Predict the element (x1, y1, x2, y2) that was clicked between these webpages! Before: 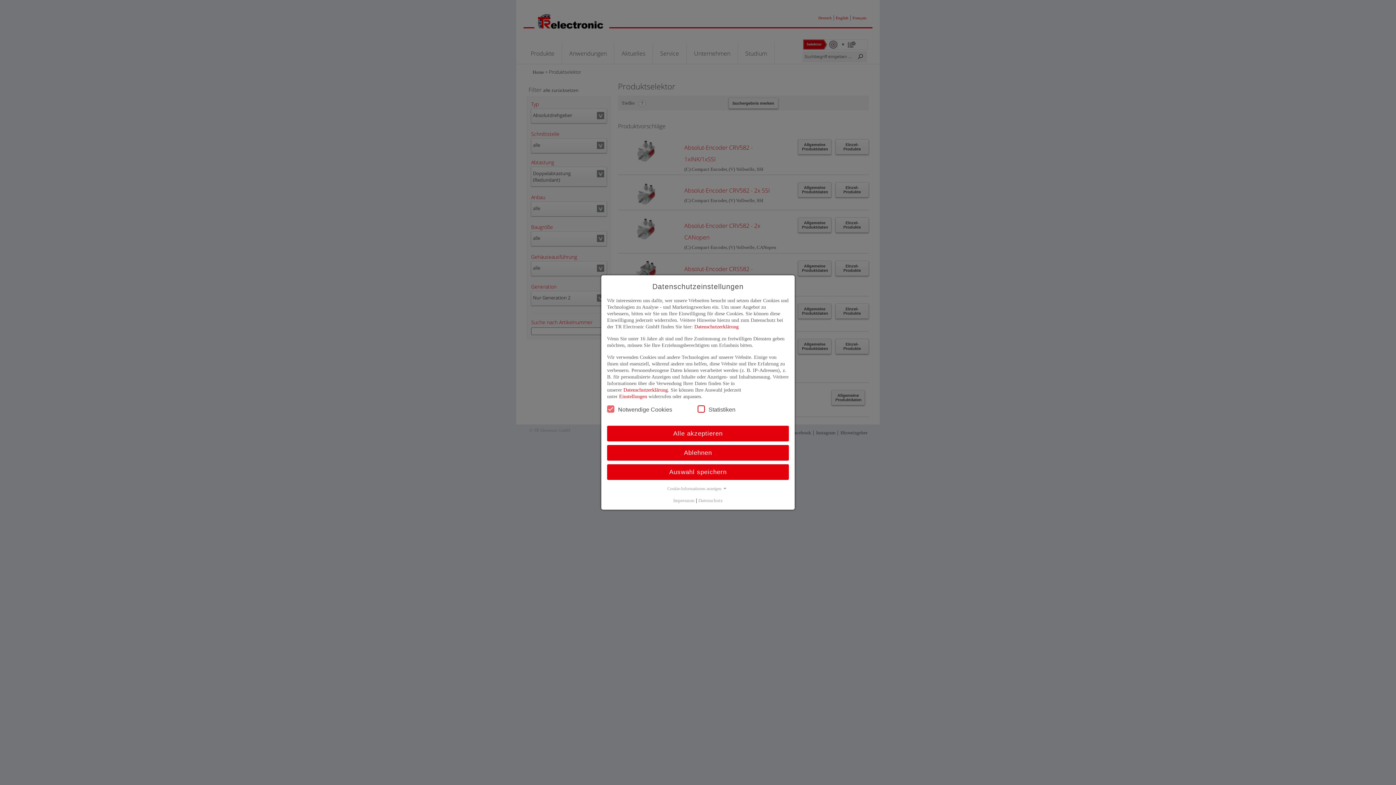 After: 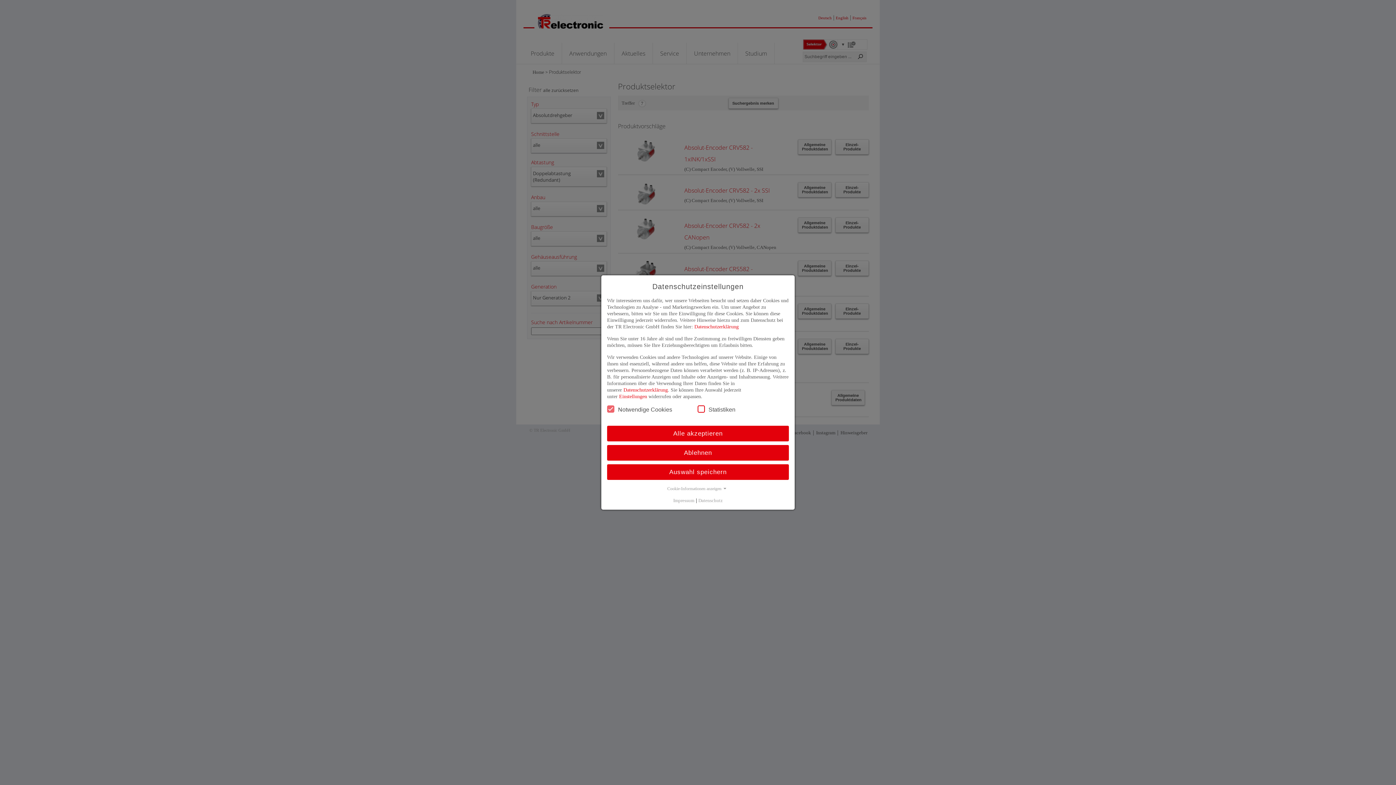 Action: bbox: (619, 394, 647, 399) label: Einstellungen